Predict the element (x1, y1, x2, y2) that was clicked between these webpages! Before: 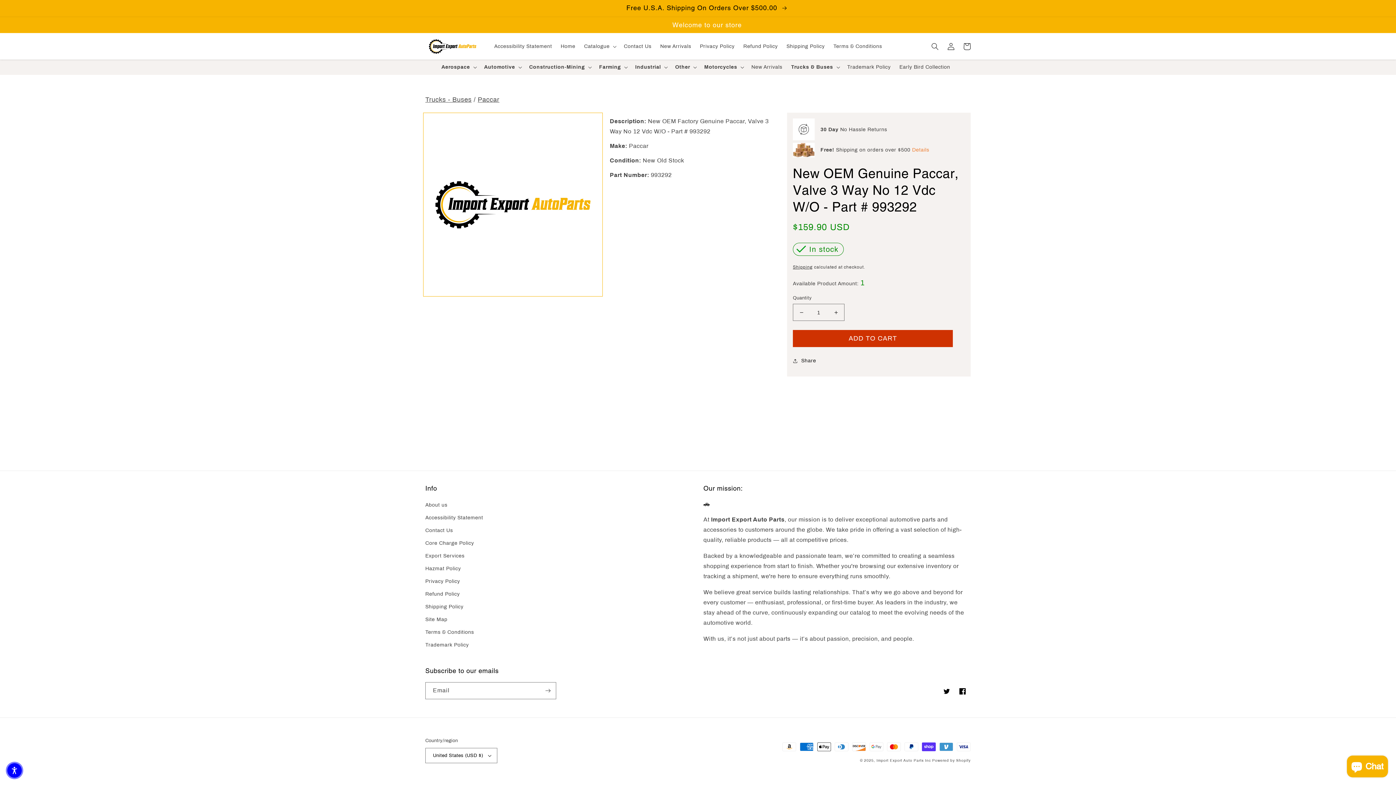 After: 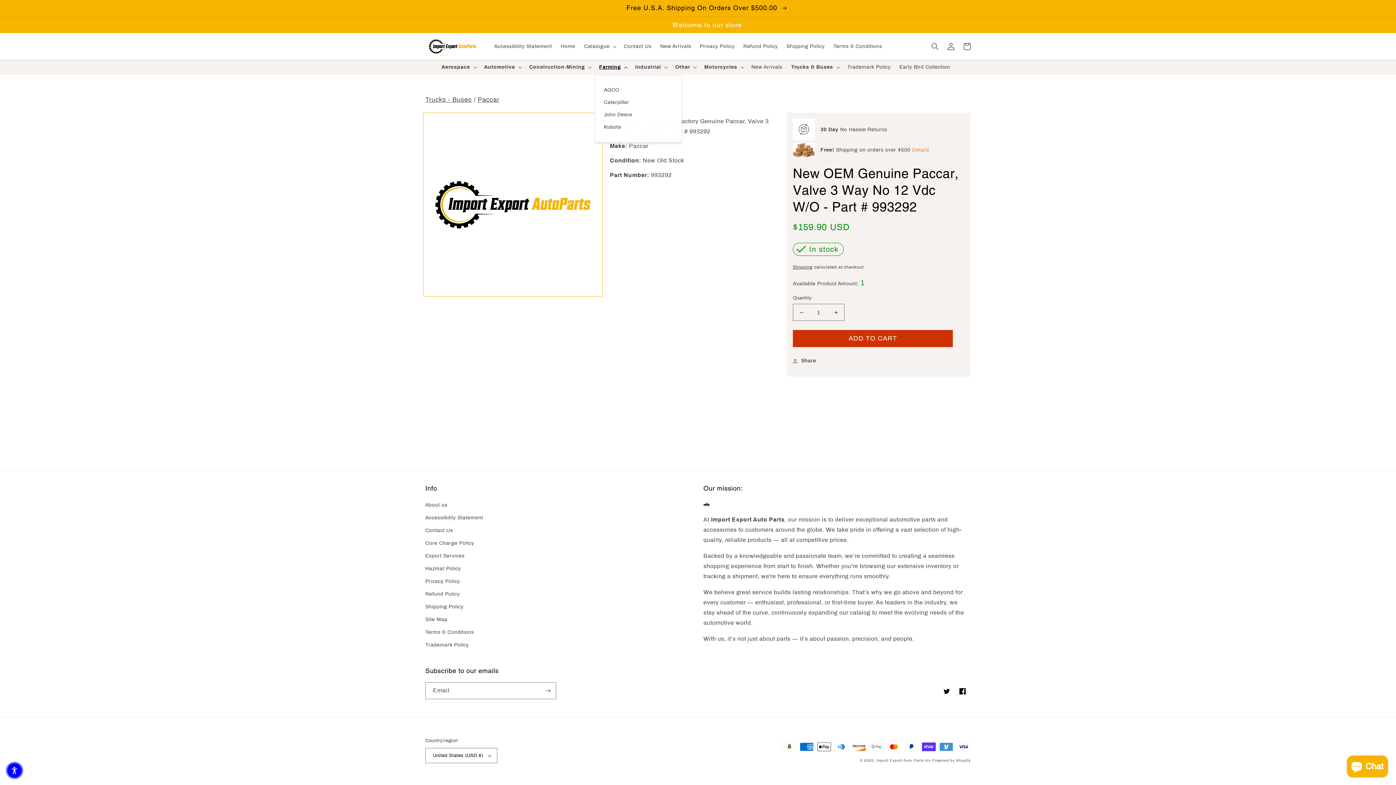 Action: label: Farming bbox: (594, 59, 631, 75)